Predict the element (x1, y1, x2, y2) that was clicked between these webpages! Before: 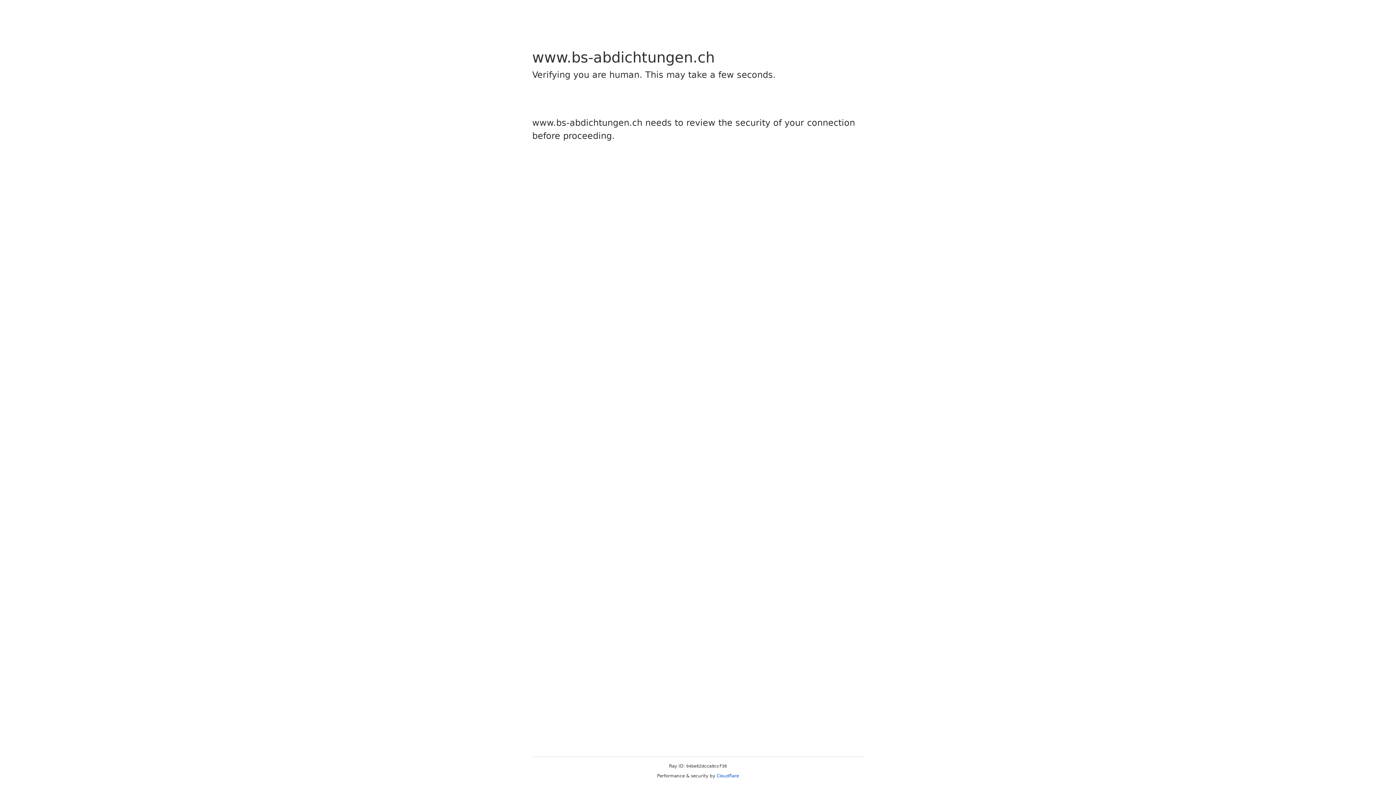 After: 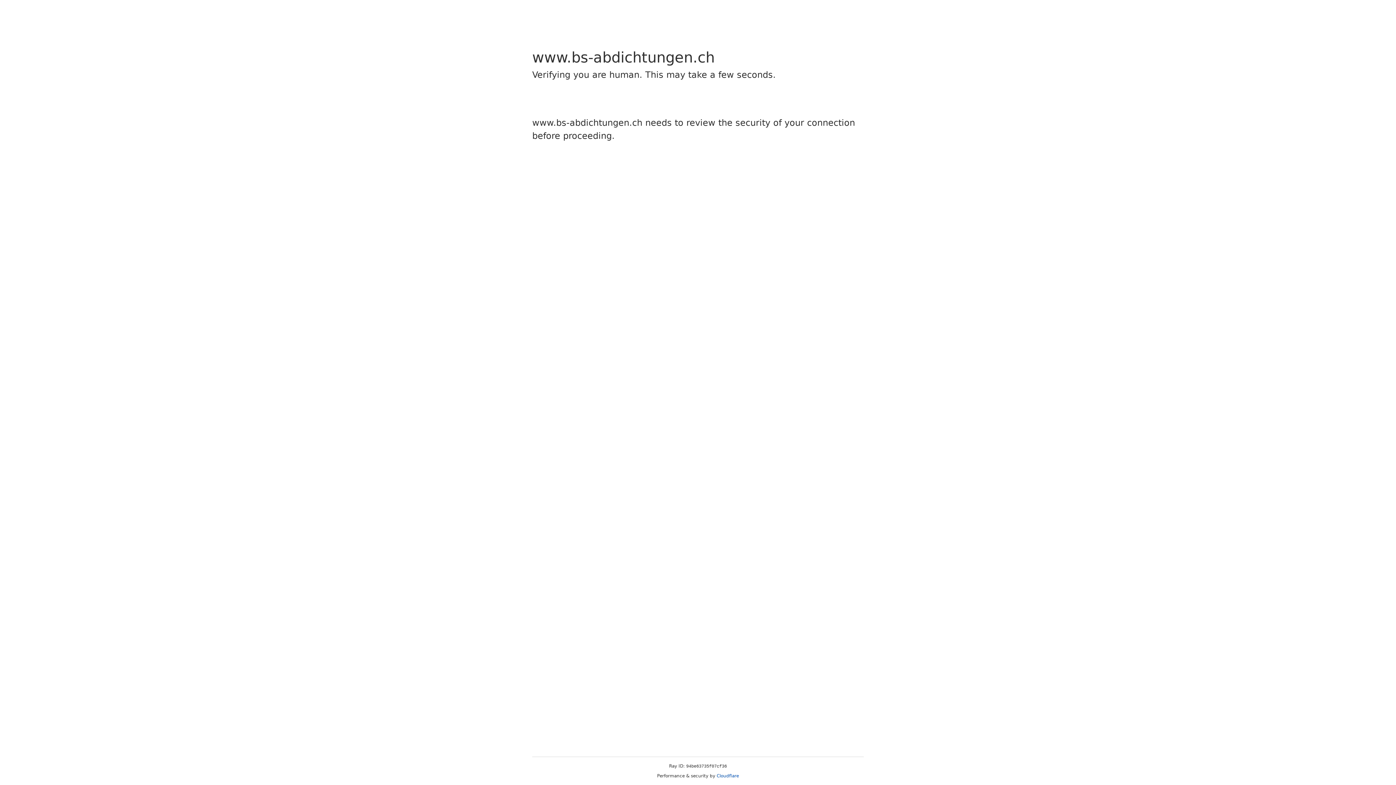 Action: label: Cloudflare bbox: (716, 773, 739, 778)